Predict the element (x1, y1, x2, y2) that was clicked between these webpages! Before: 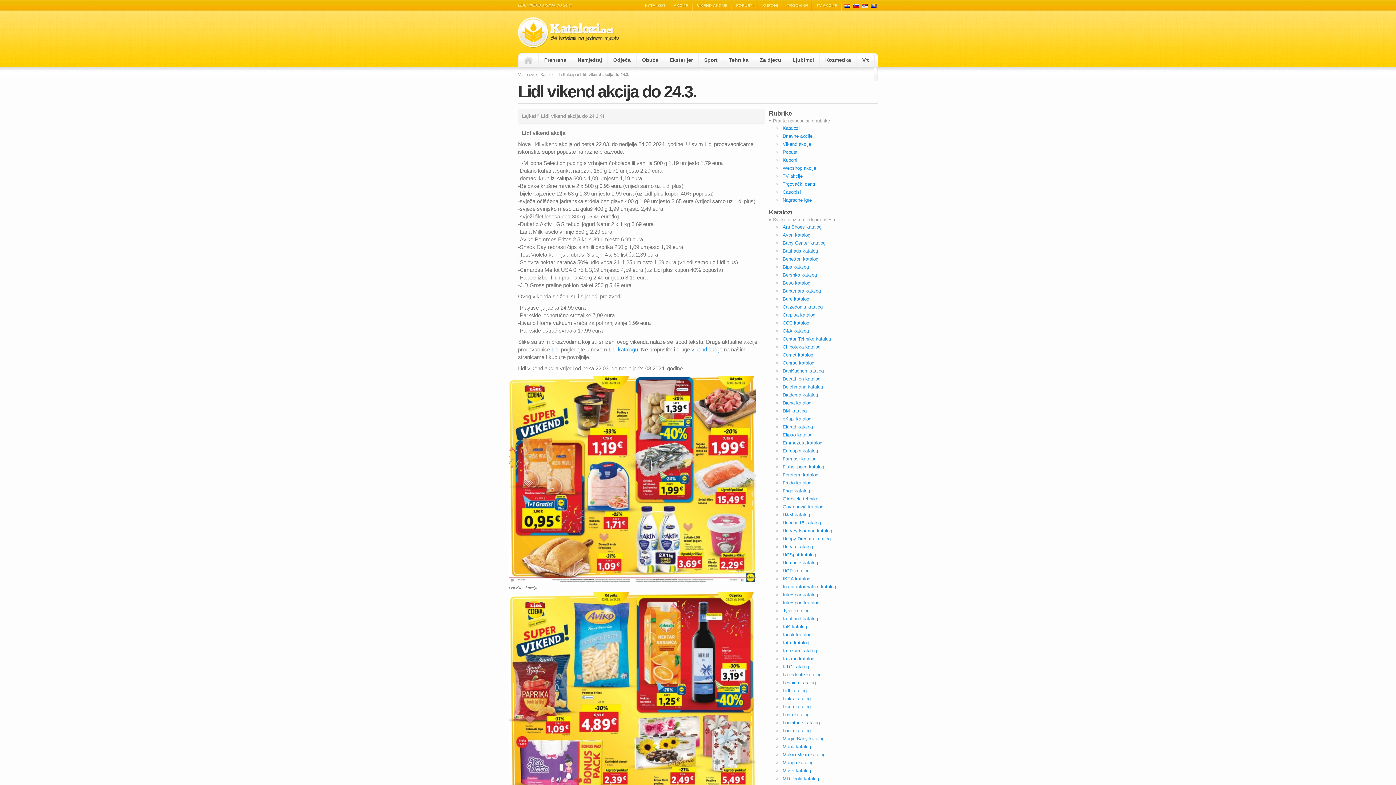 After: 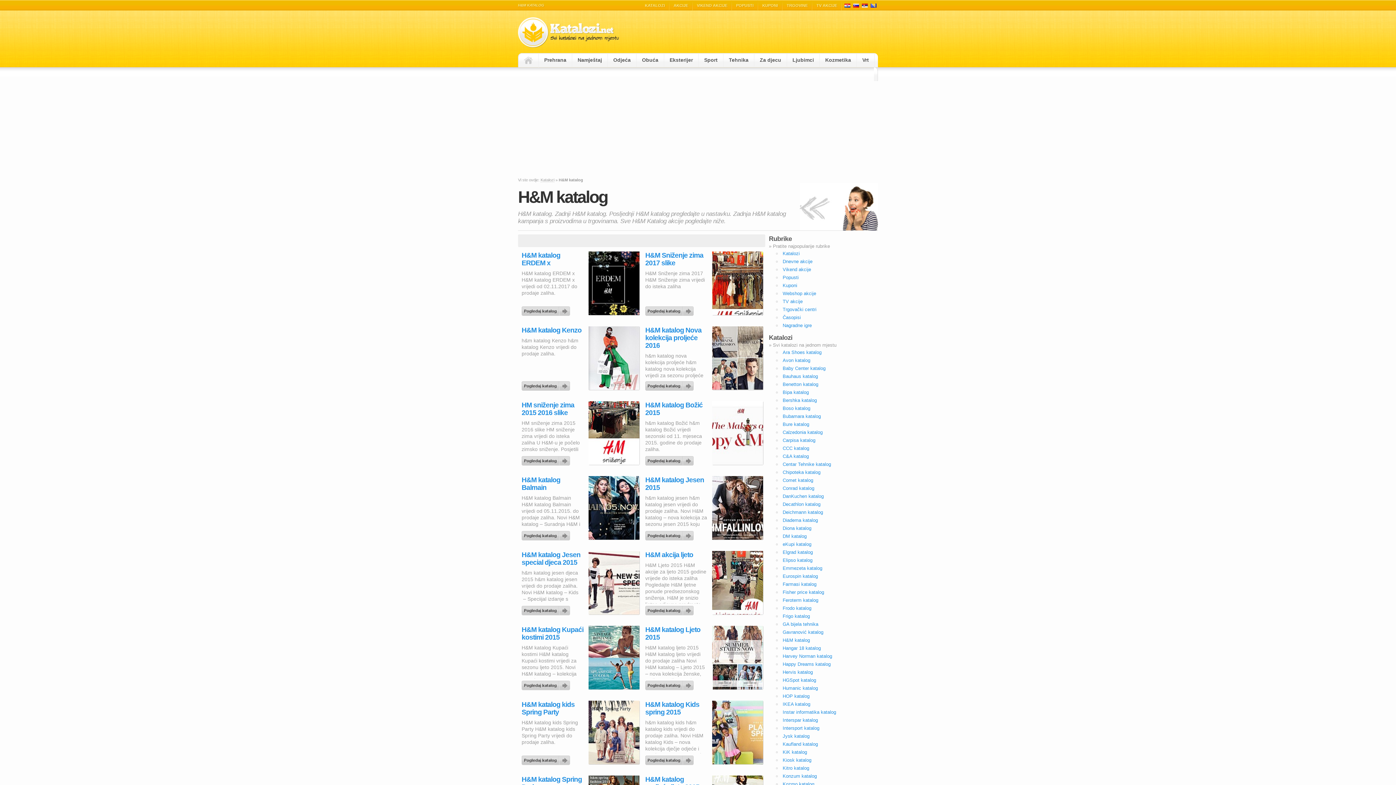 Action: bbox: (782, 512, 810, 517) label: H&M katalog